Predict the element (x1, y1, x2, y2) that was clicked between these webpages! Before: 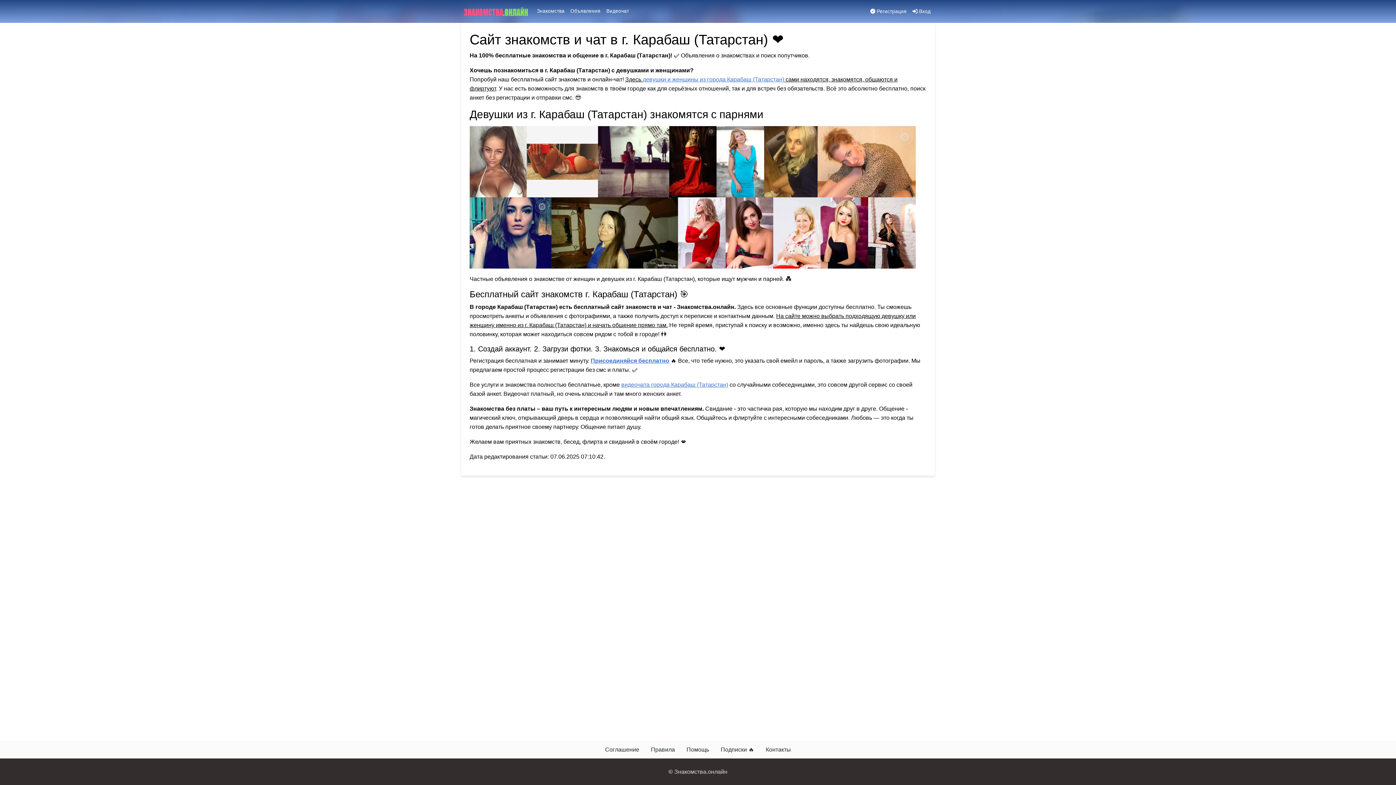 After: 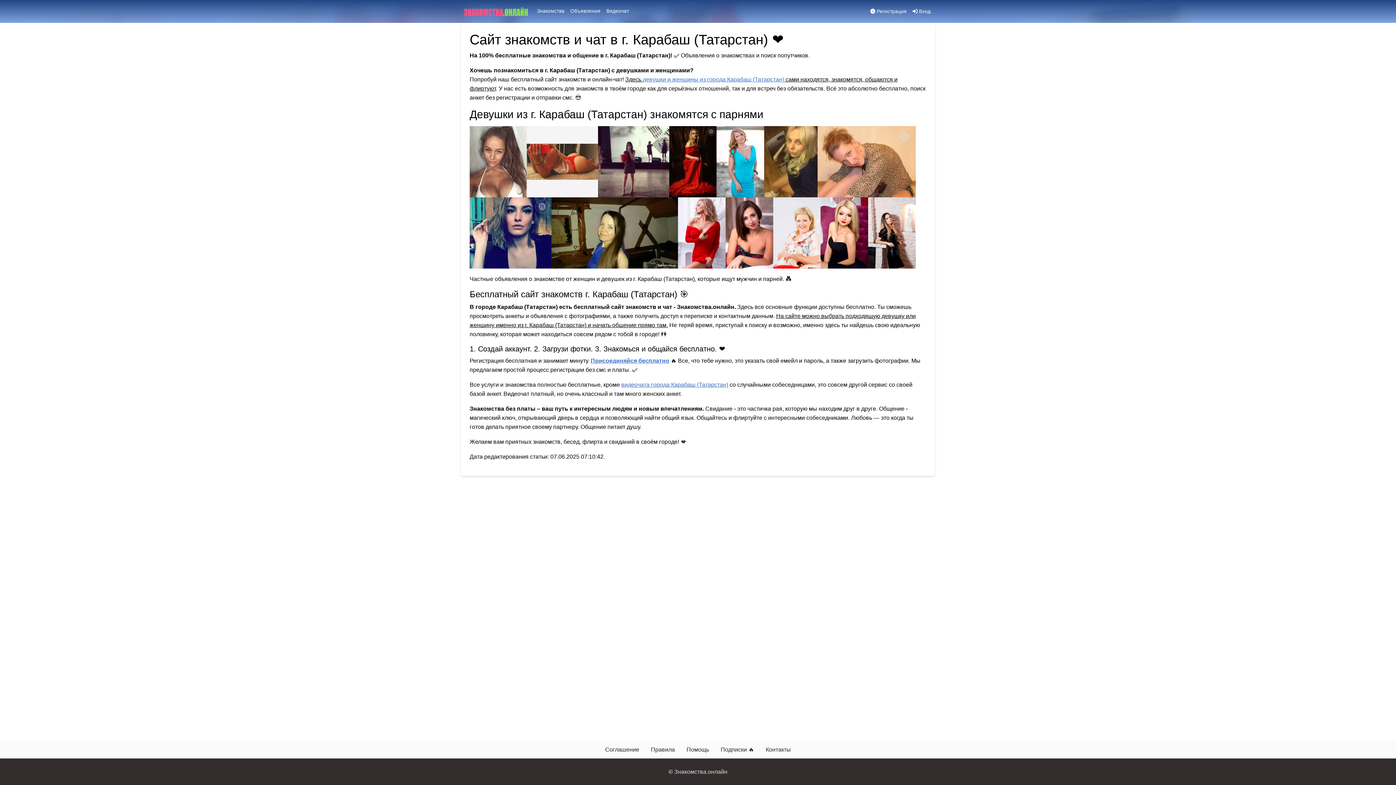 Action: label: видеочата города Карабаш (Татарстан) bbox: (621, 381, 728, 387)